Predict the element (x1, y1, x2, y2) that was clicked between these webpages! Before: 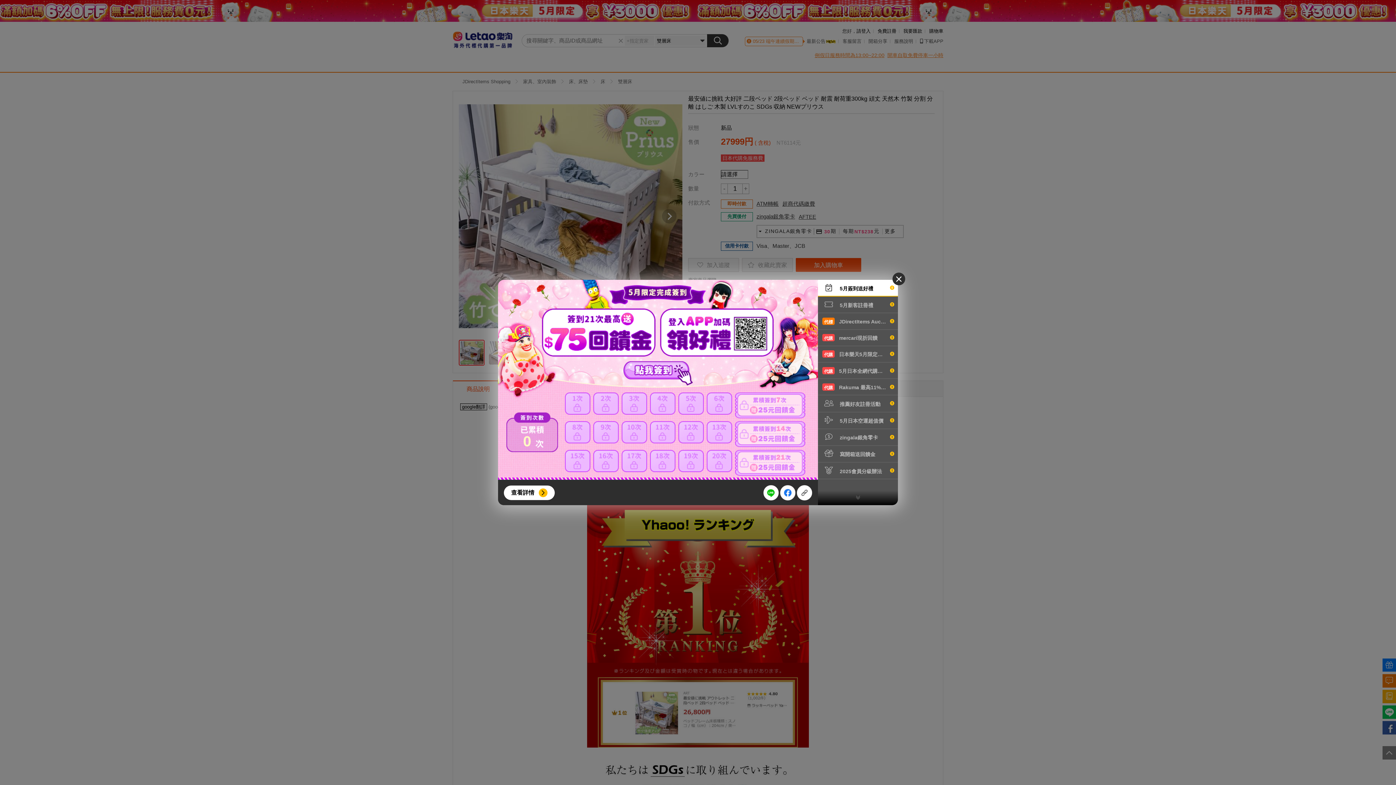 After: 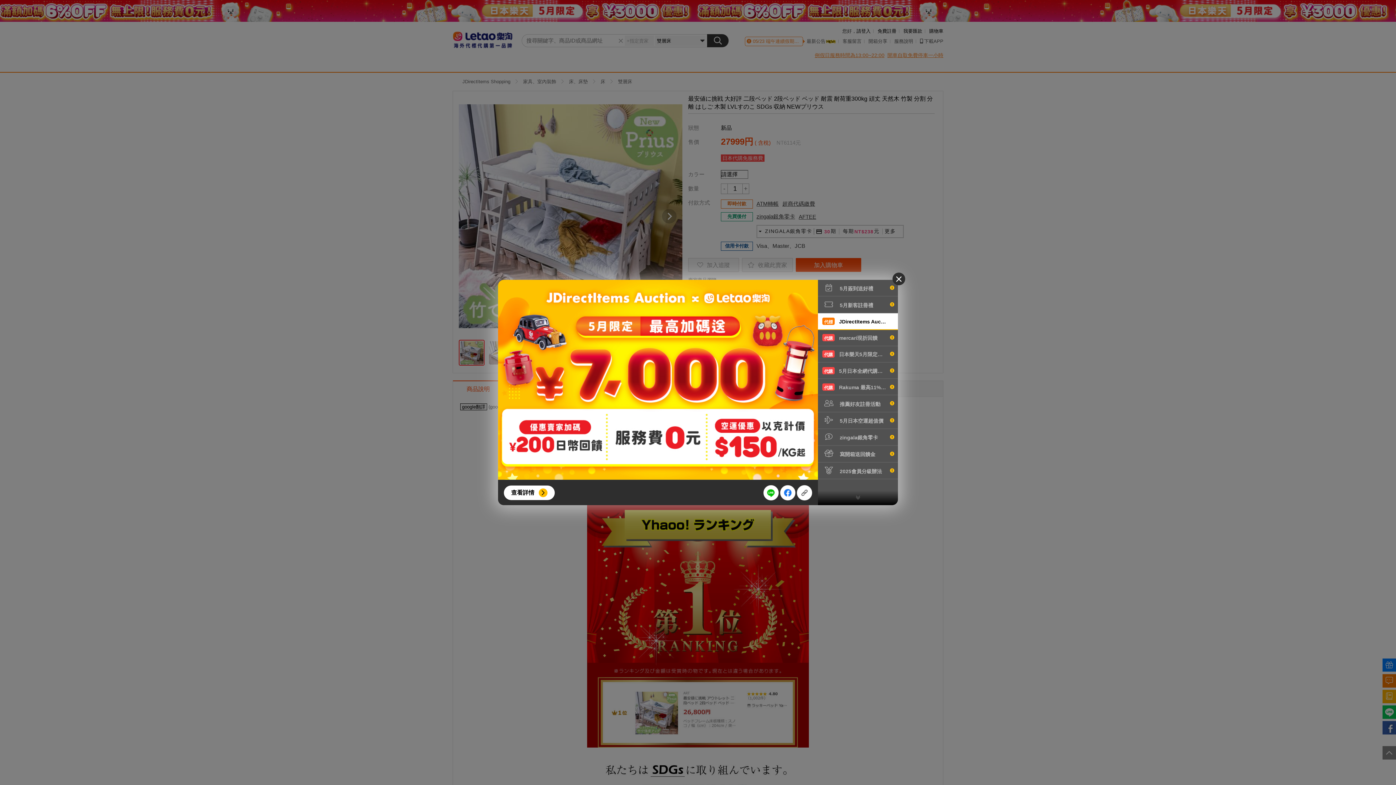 Action: label: 代標 JDirectItems Auction回饋 bbox: (818, 313, 898, 330)